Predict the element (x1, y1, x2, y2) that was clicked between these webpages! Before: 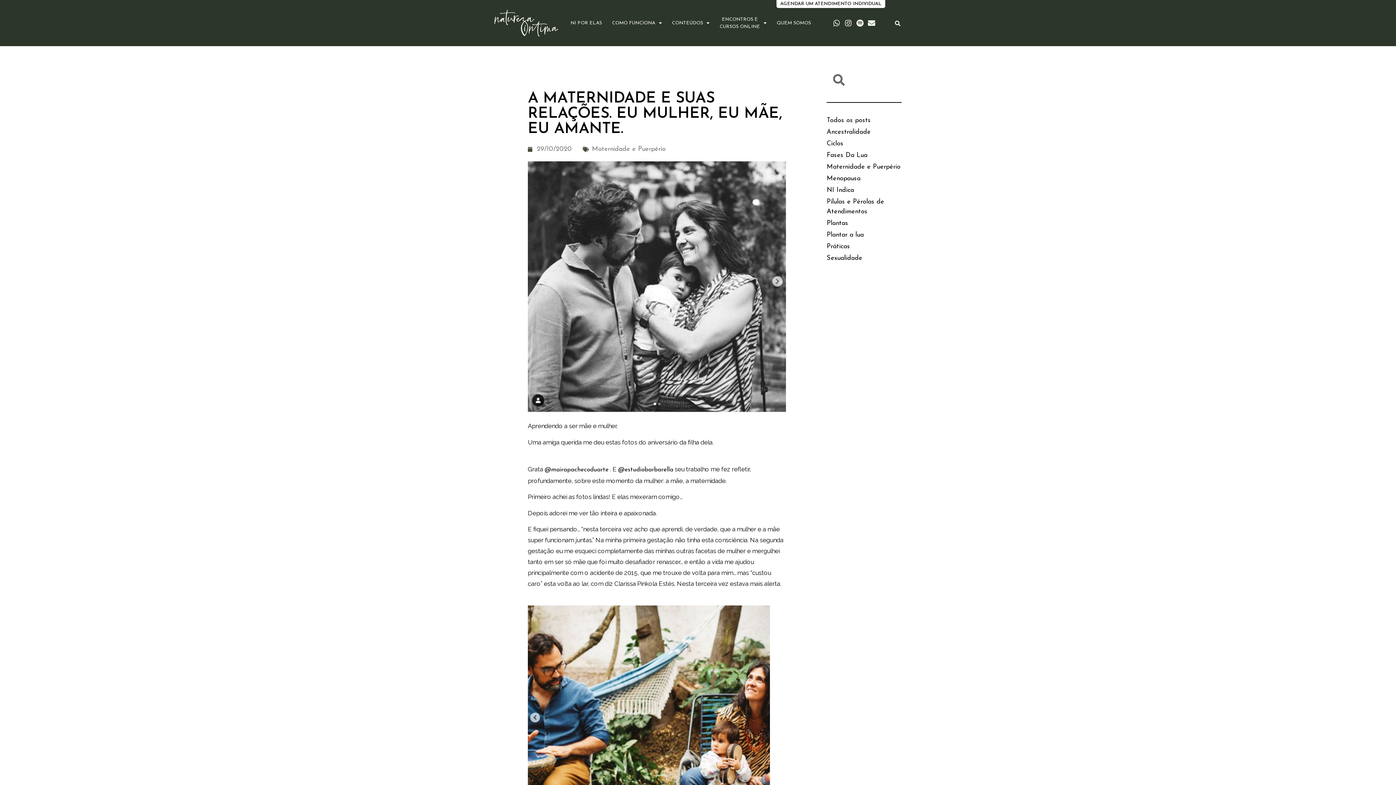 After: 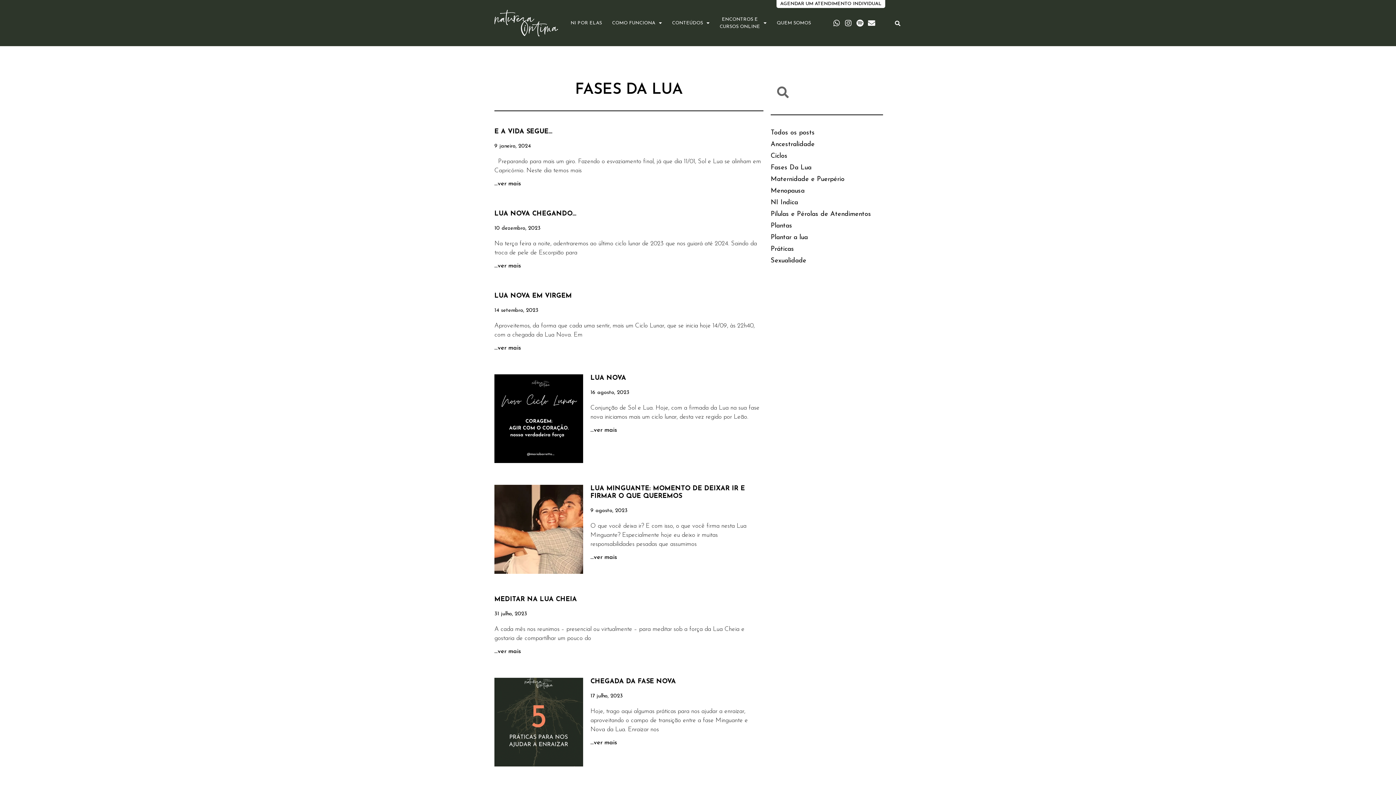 Action: label: Fases Da Lua bbox: (826, 150, 901, 160)